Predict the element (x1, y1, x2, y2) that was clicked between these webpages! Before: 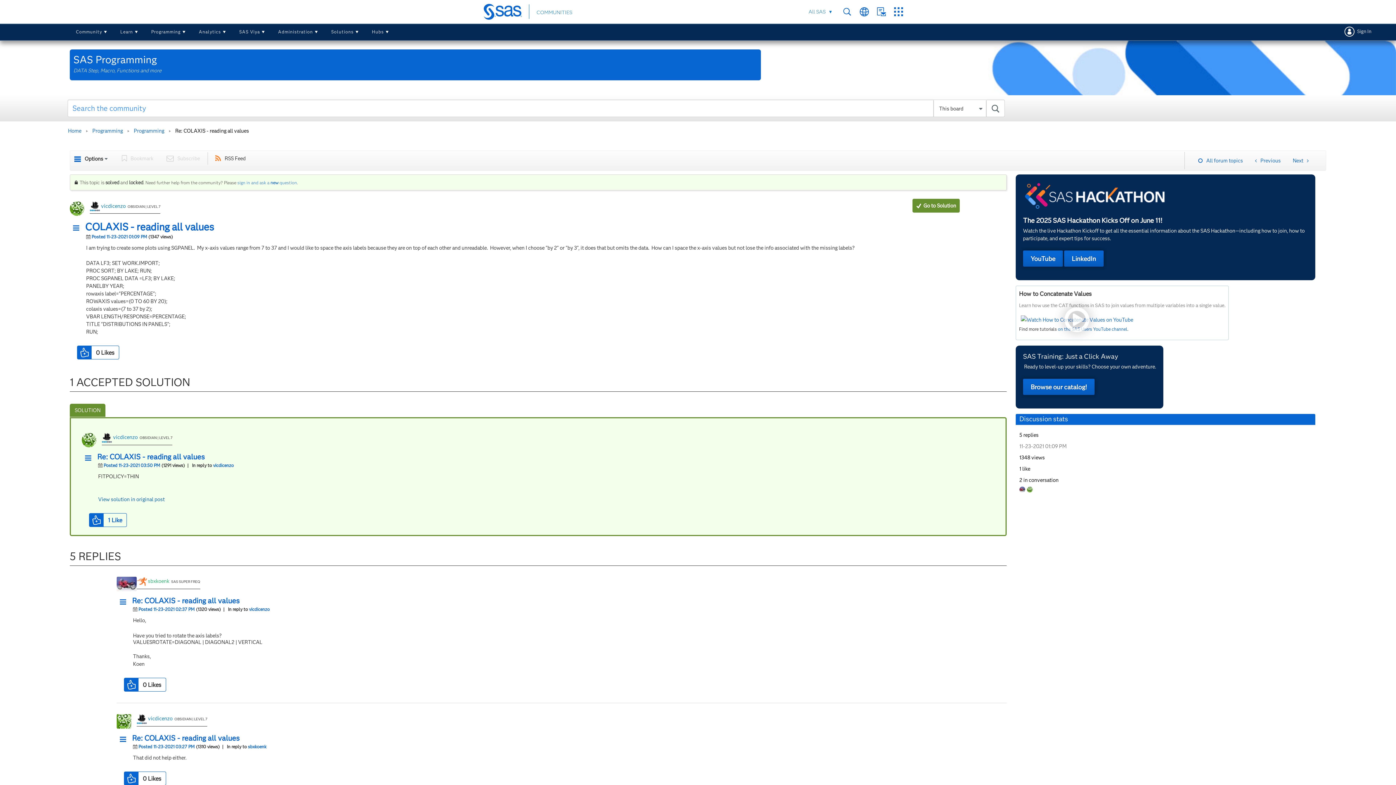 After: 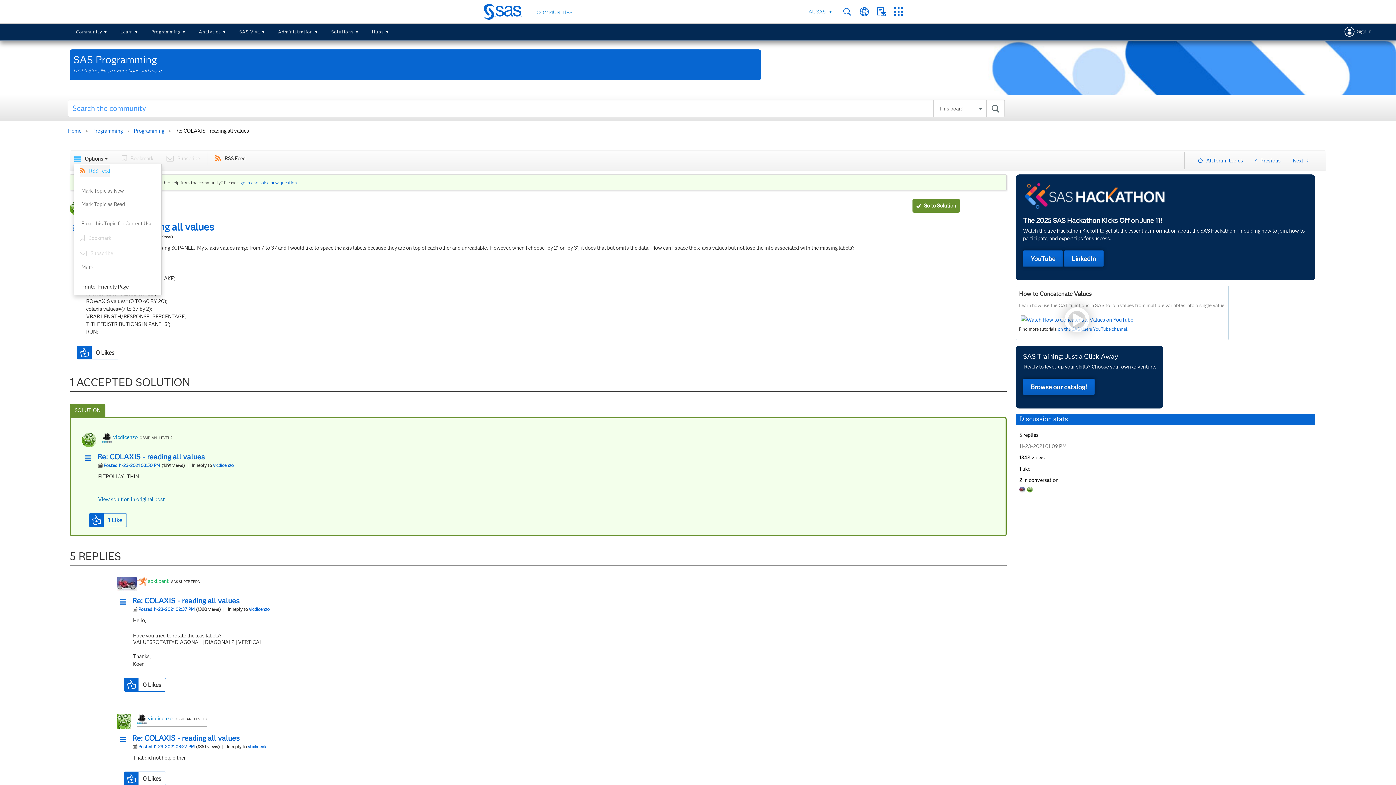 Action: label: Options bbox: (73, 154, 107, 164)